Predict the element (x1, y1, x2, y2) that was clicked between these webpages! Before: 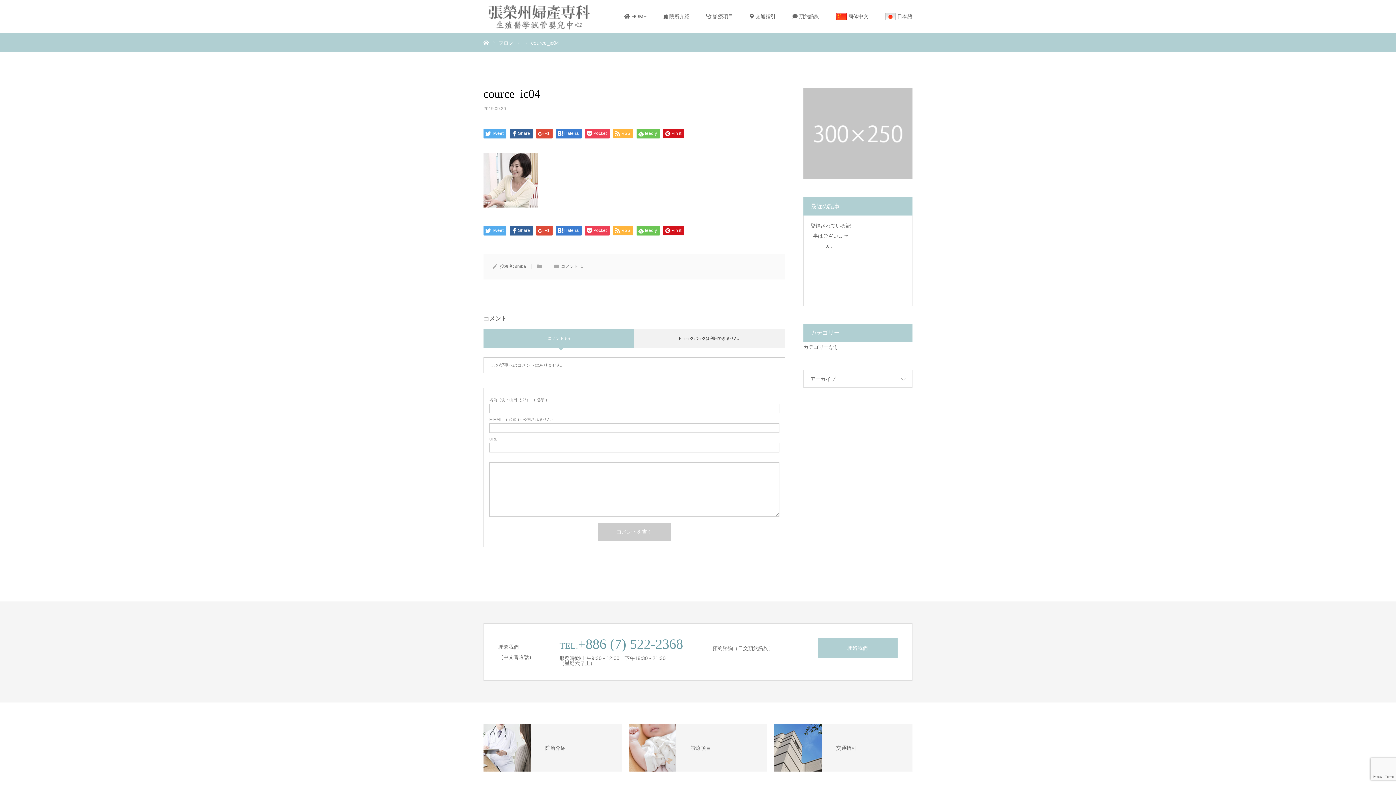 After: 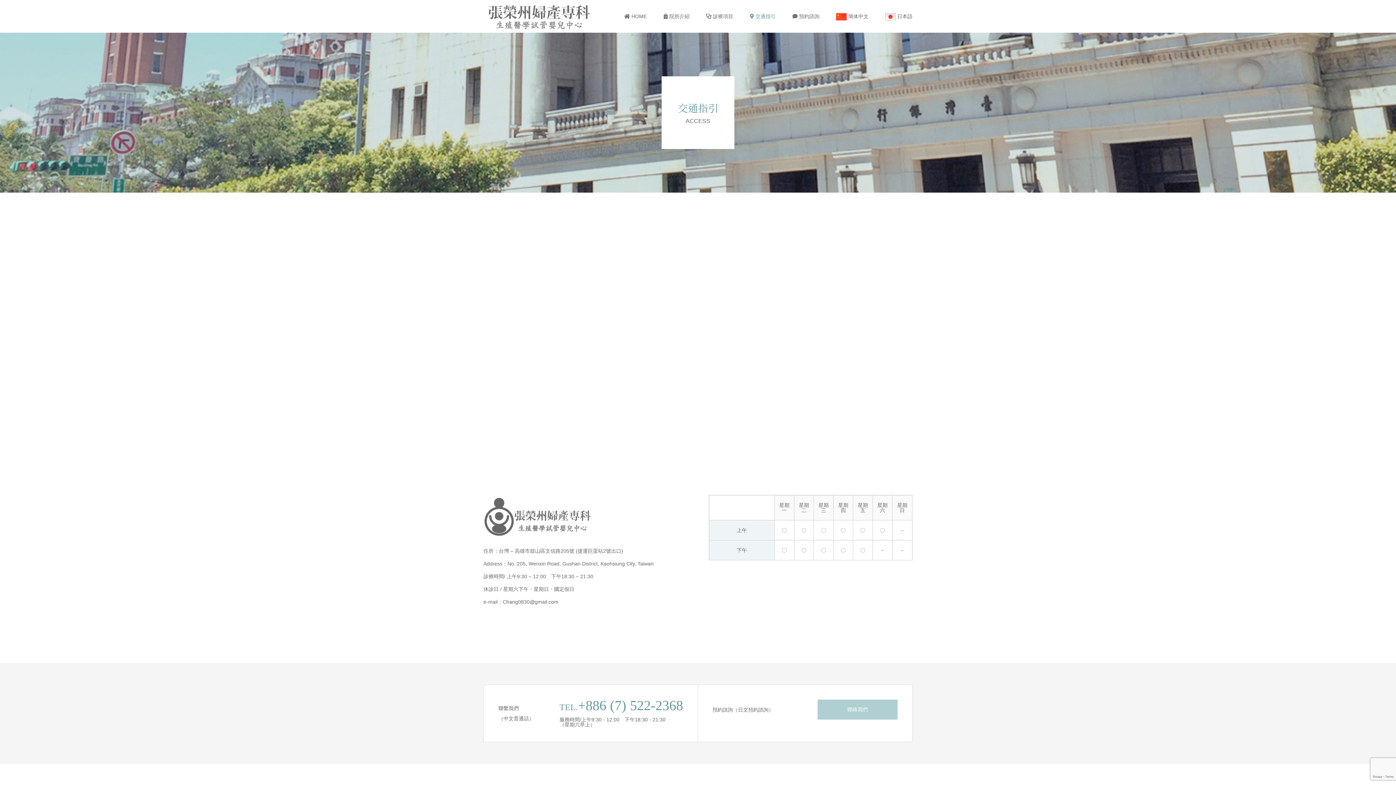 Action: bbox: (821, 724, 912, 772) label: 交通指引